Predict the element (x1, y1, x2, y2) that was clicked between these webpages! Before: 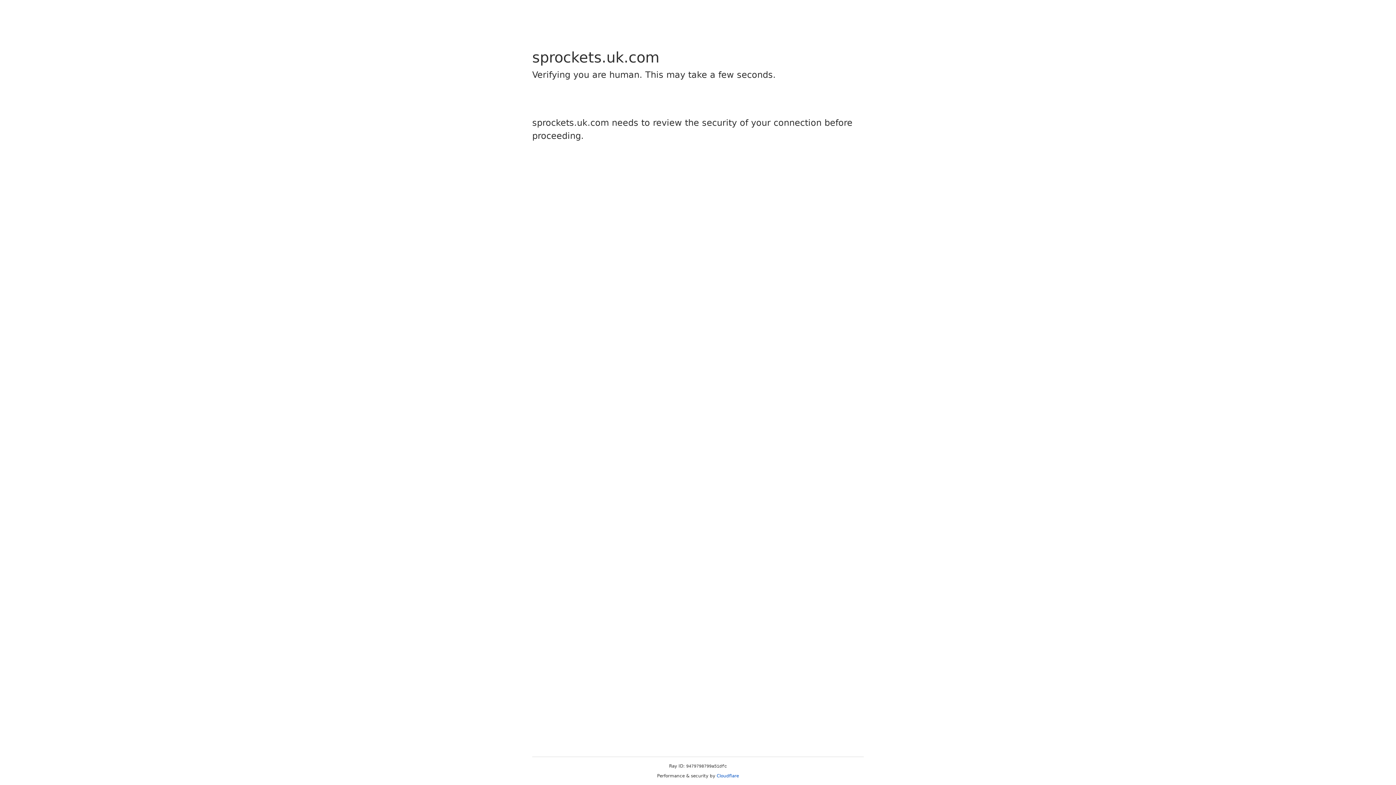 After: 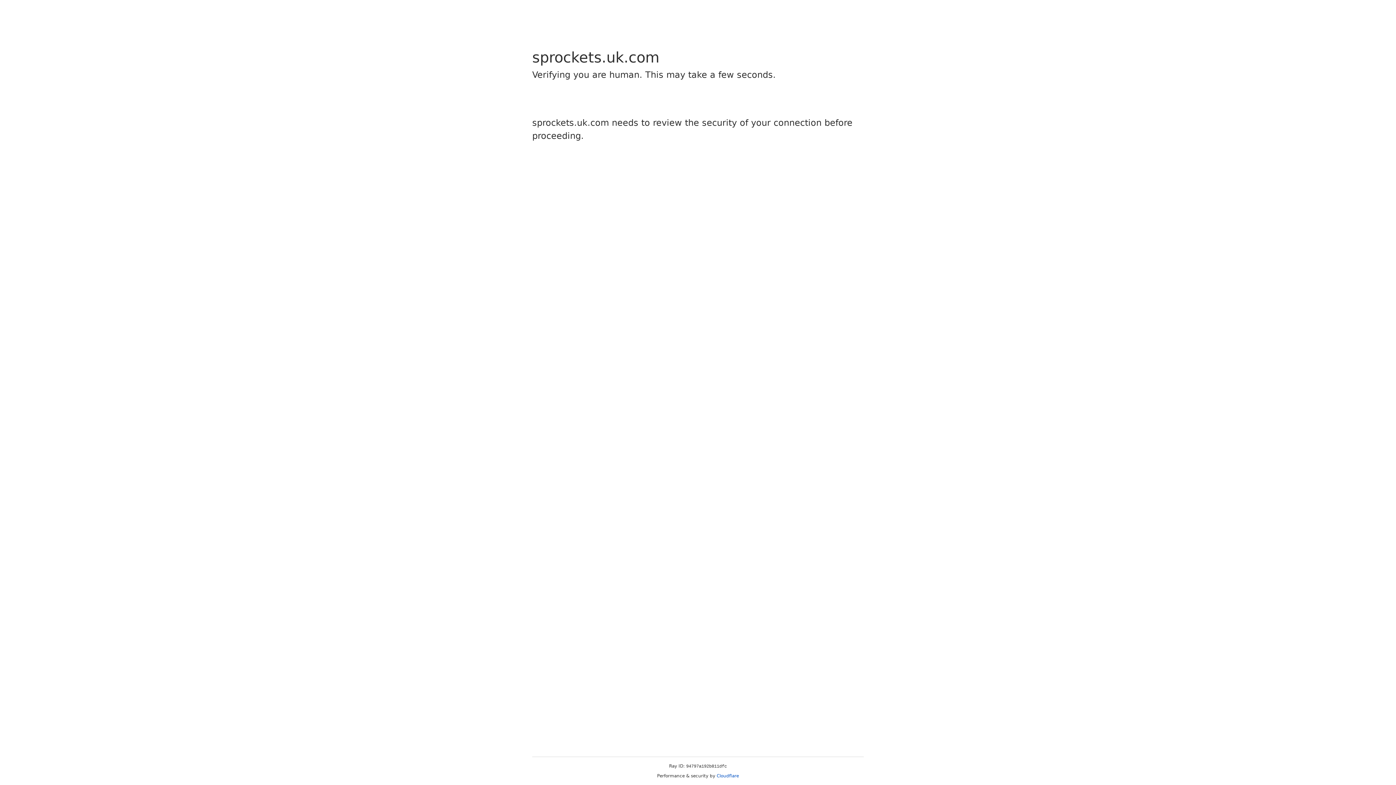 Action: label: Cloudflare bbox: (716, 773, 739, 778)